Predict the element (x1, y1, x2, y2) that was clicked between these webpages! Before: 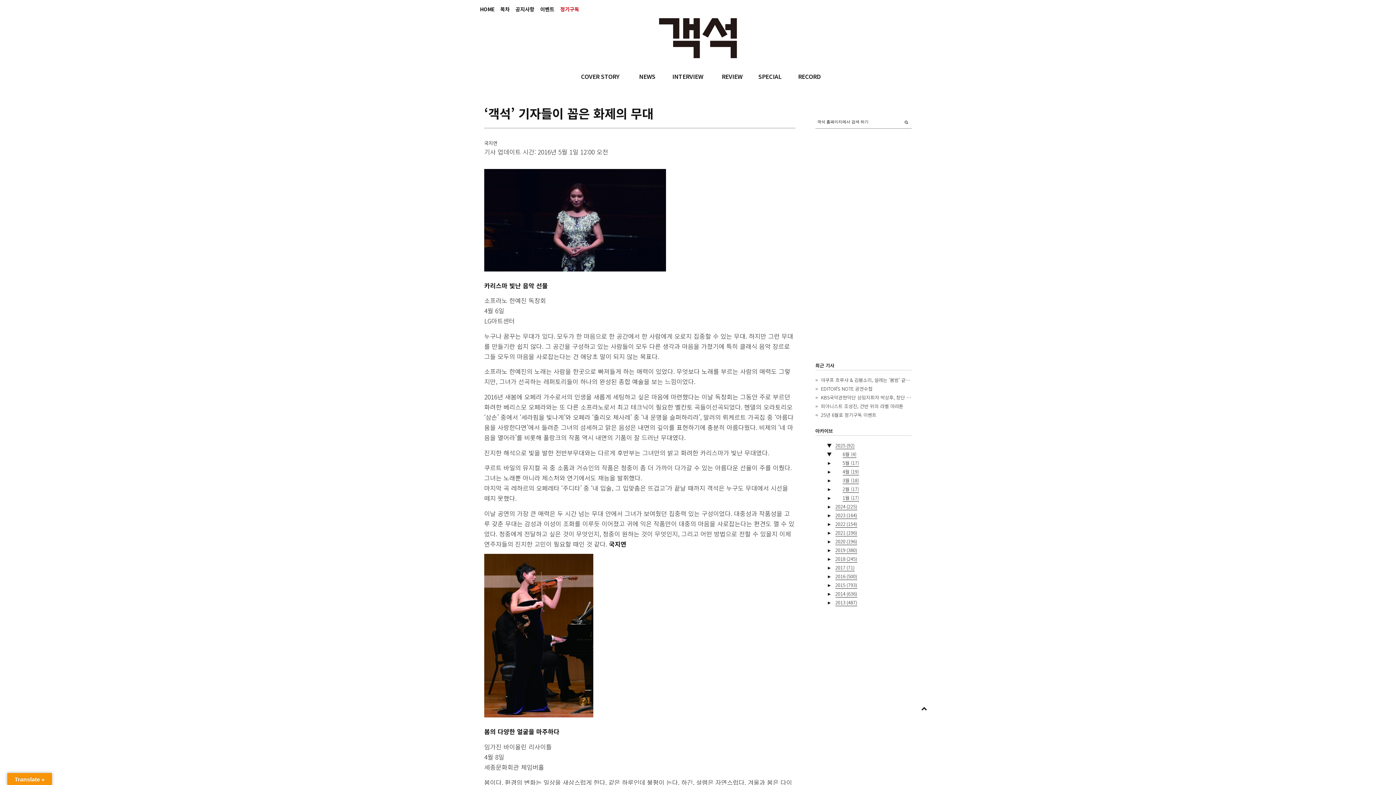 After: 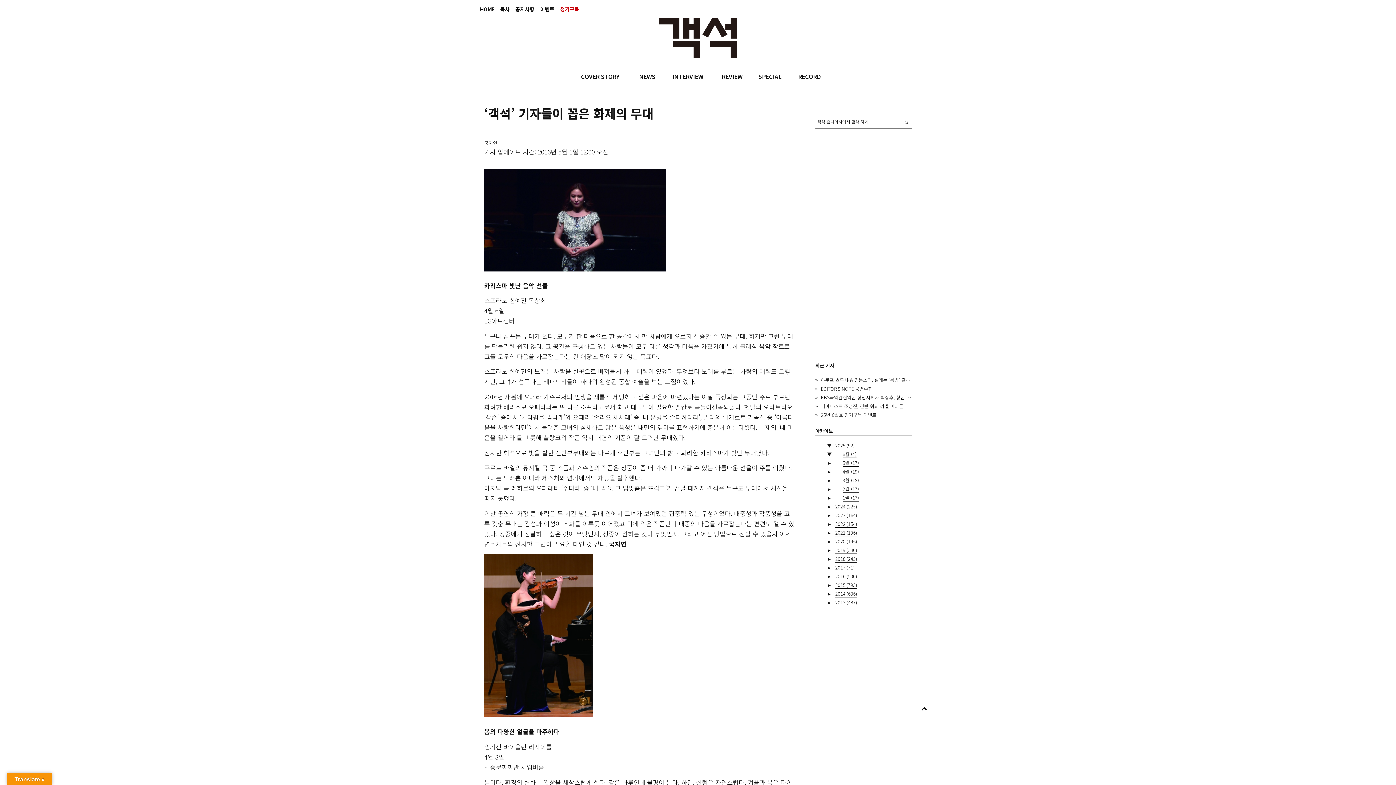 Action: label: Back to site top bbox: (921, 704, 927, 712)